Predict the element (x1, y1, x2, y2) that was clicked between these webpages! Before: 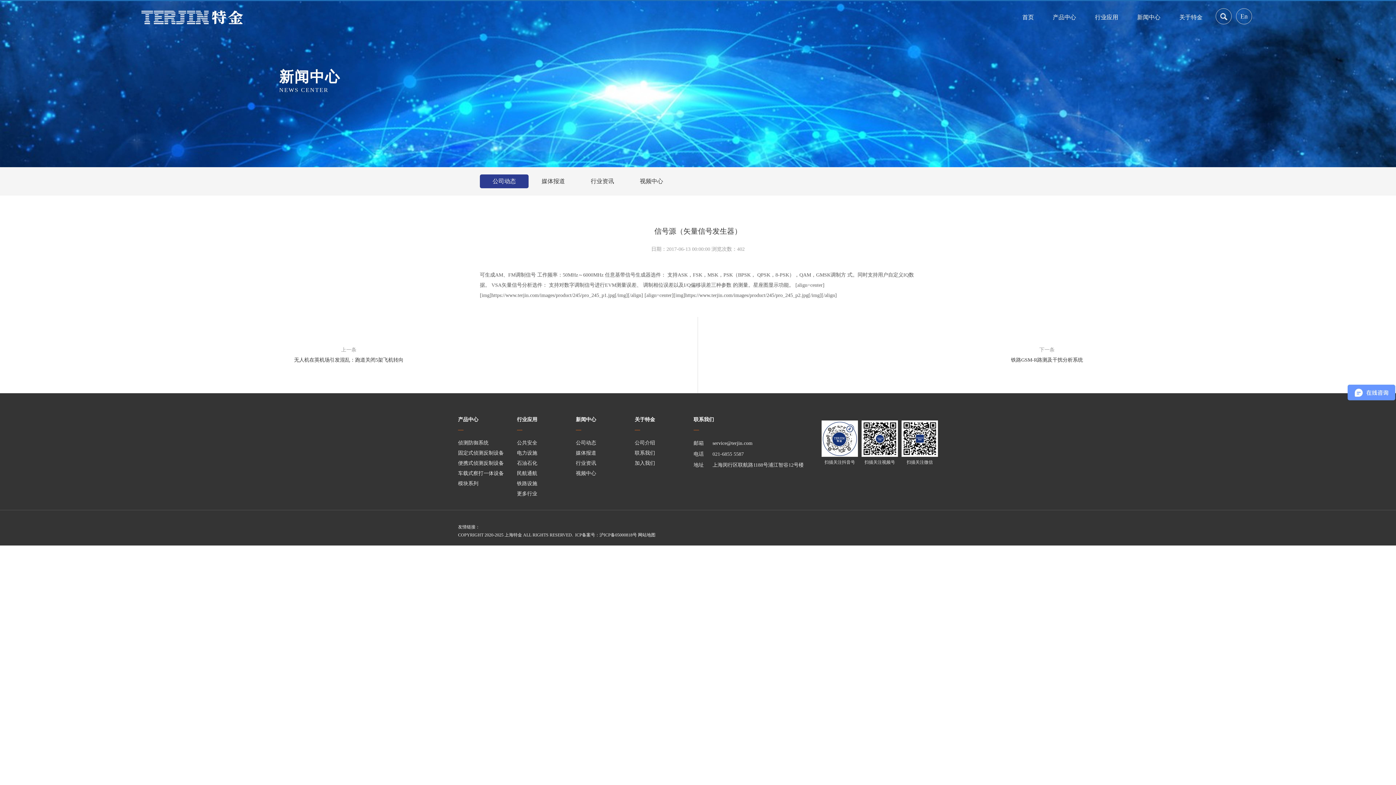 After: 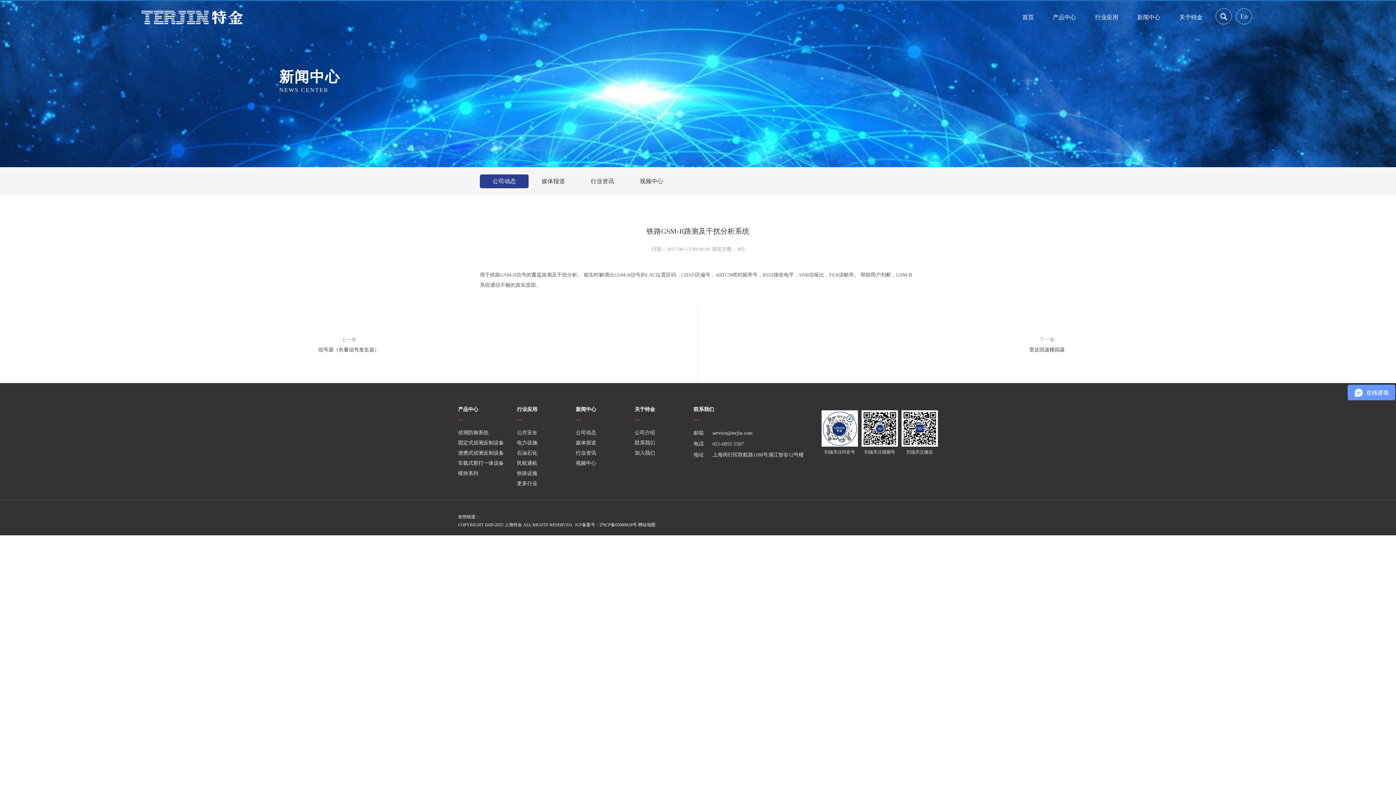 Action: bbox: (1011, 357, 1083, 362) label: 铁路GSM-R路测及干扰分析系统